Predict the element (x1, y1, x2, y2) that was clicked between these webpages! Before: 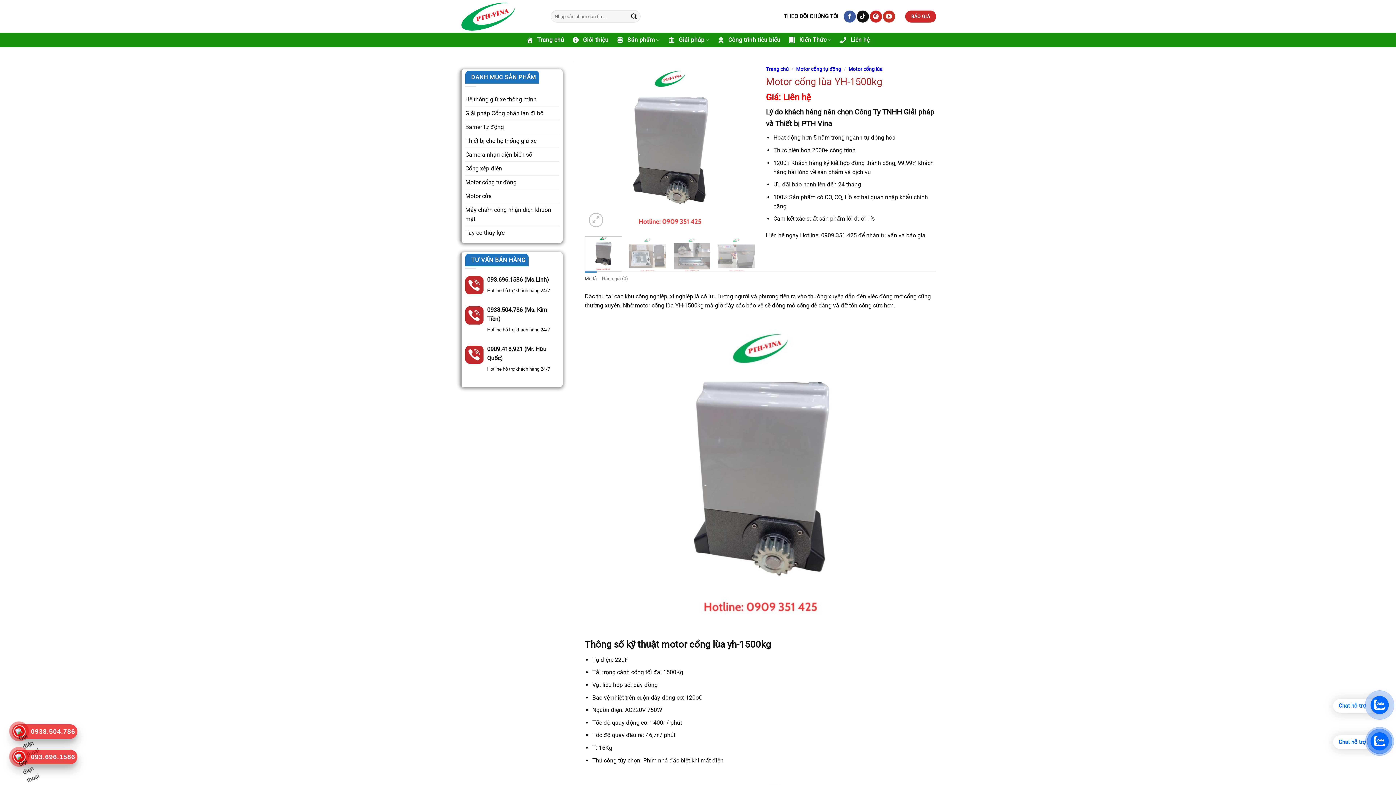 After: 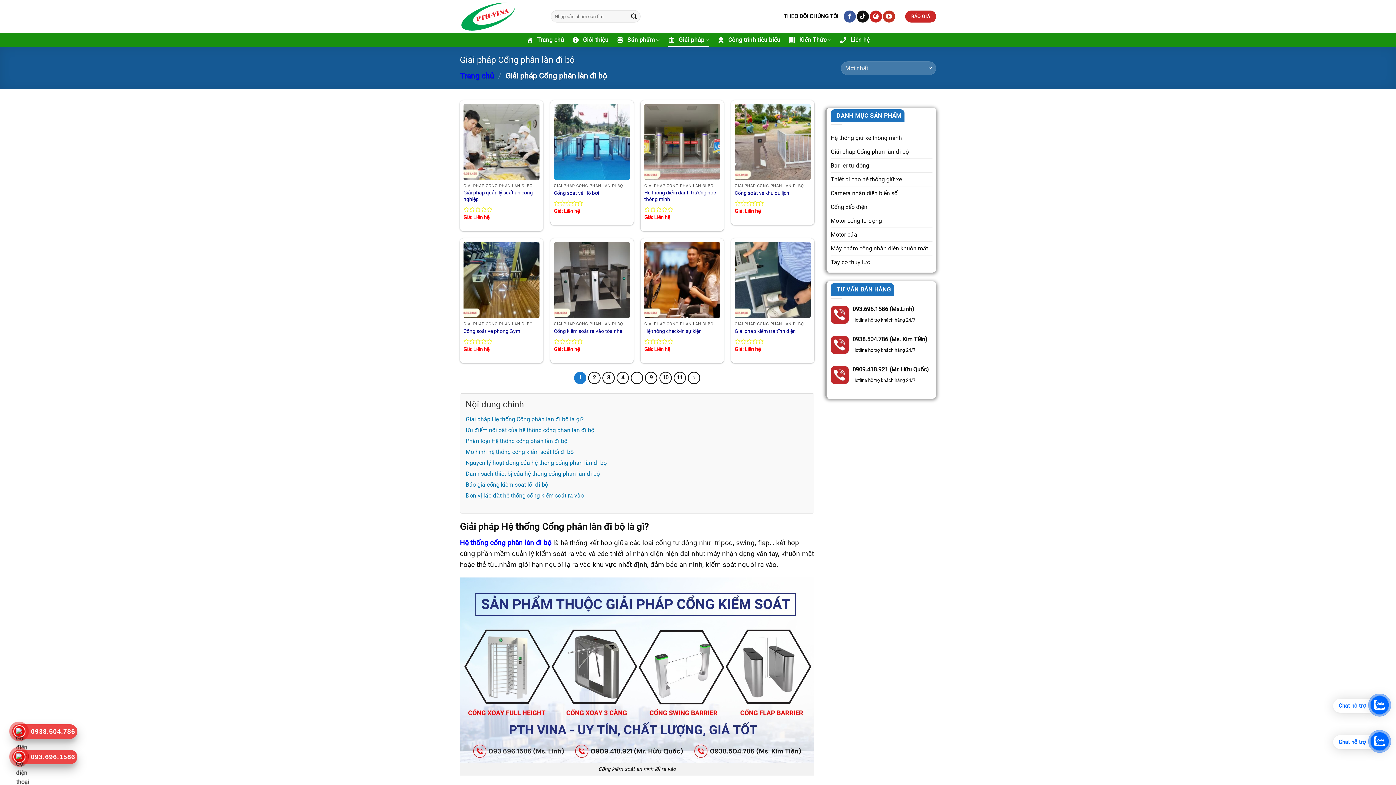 Action: bbox: (465, 106, 543, 119) label: Giải pháp Cổng phân làn đi bộ